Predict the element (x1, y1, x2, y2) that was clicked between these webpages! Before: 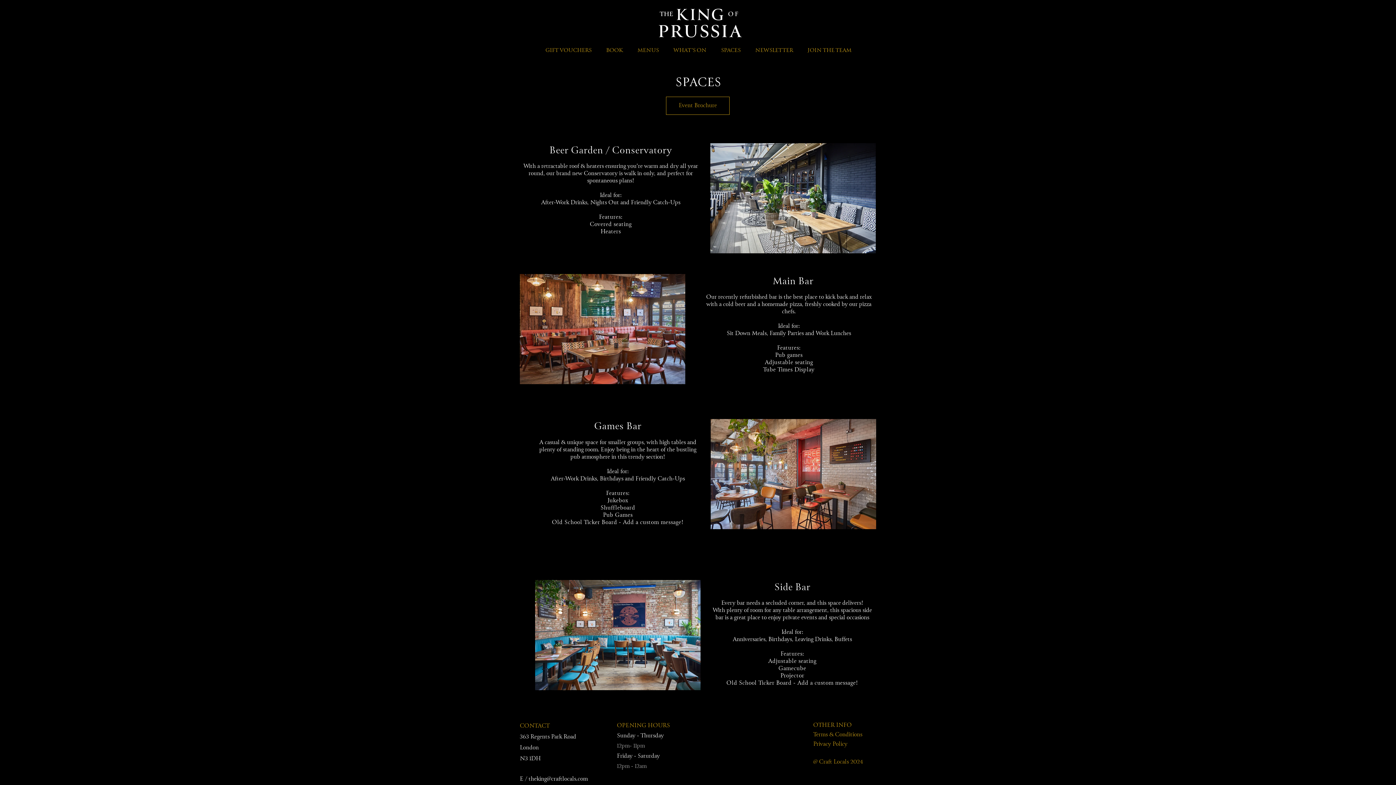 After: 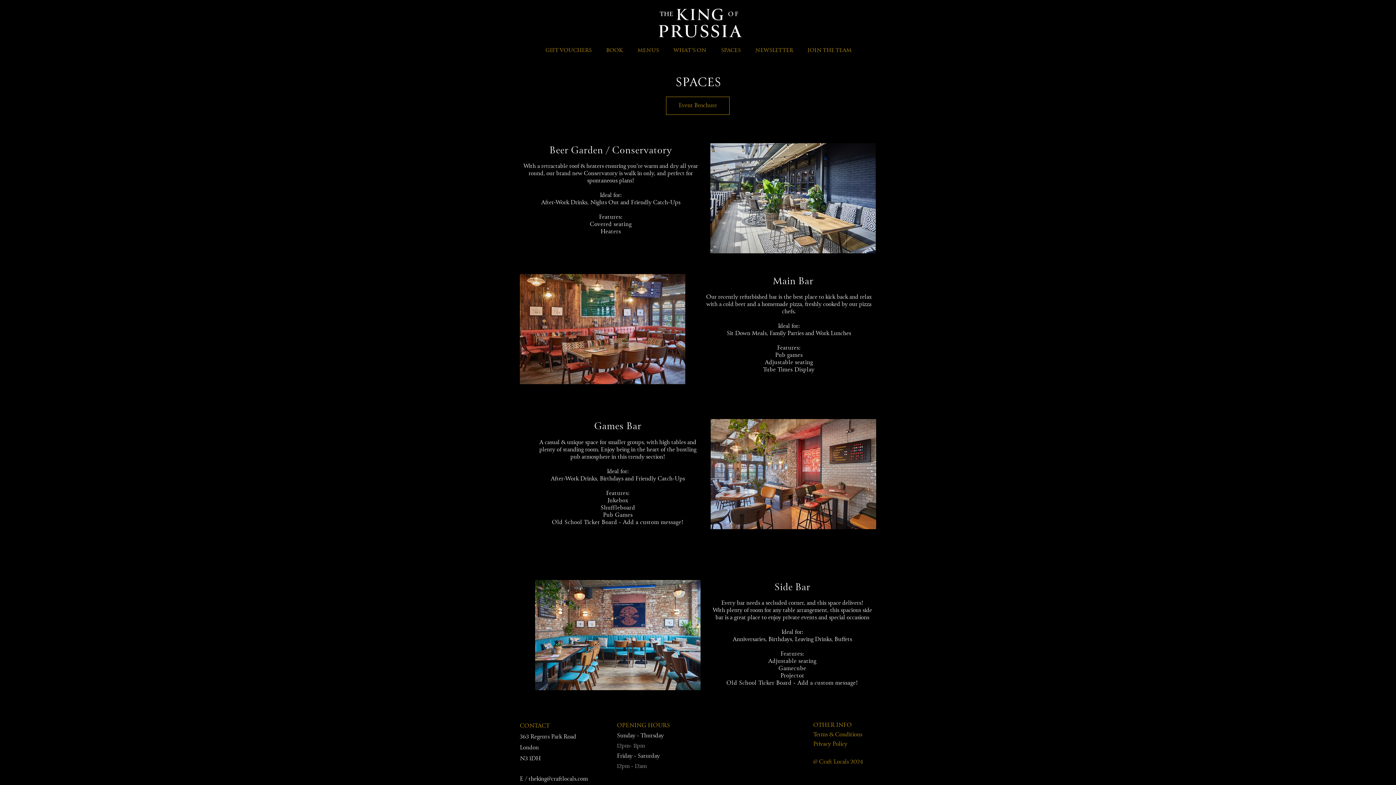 Action: label: Terms & Conditions bbox: (813, 729, 862, 738)